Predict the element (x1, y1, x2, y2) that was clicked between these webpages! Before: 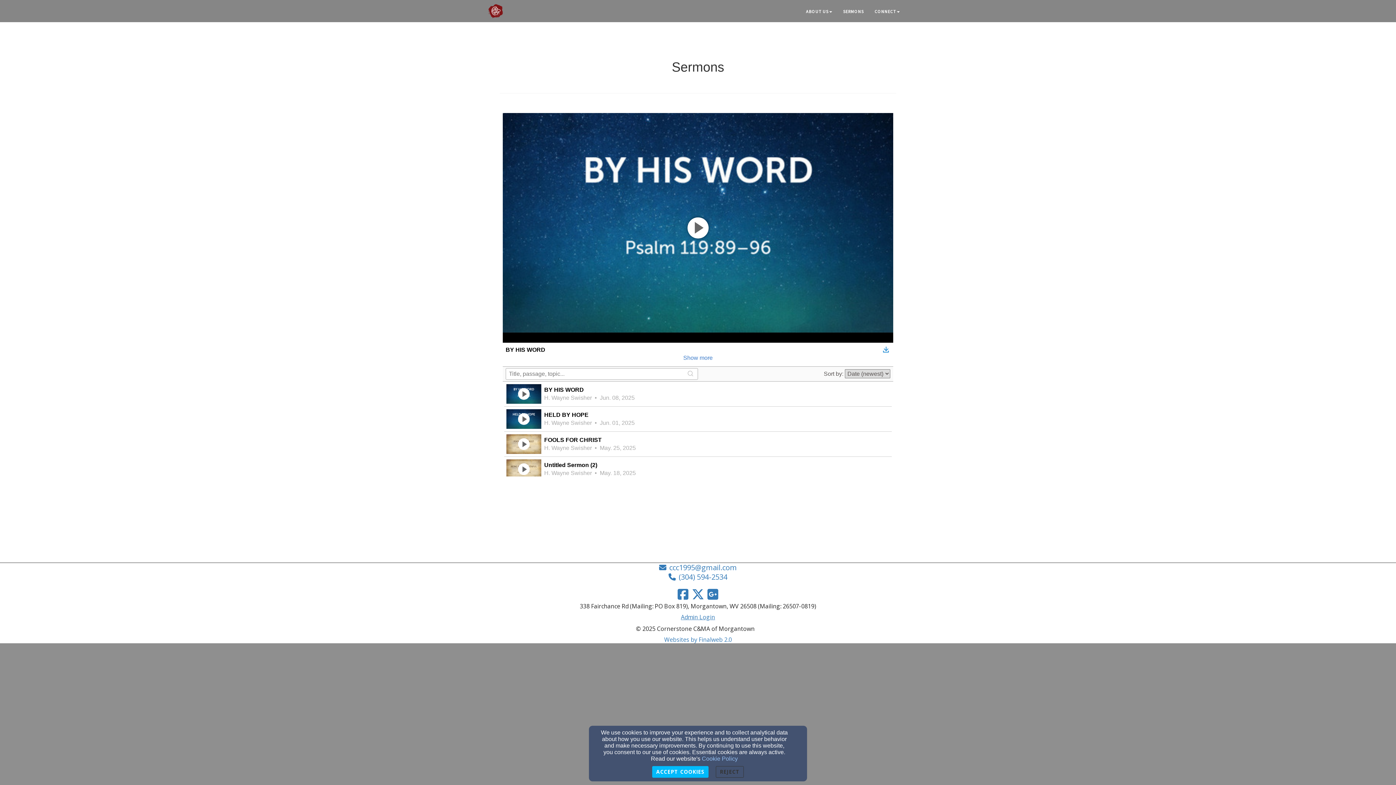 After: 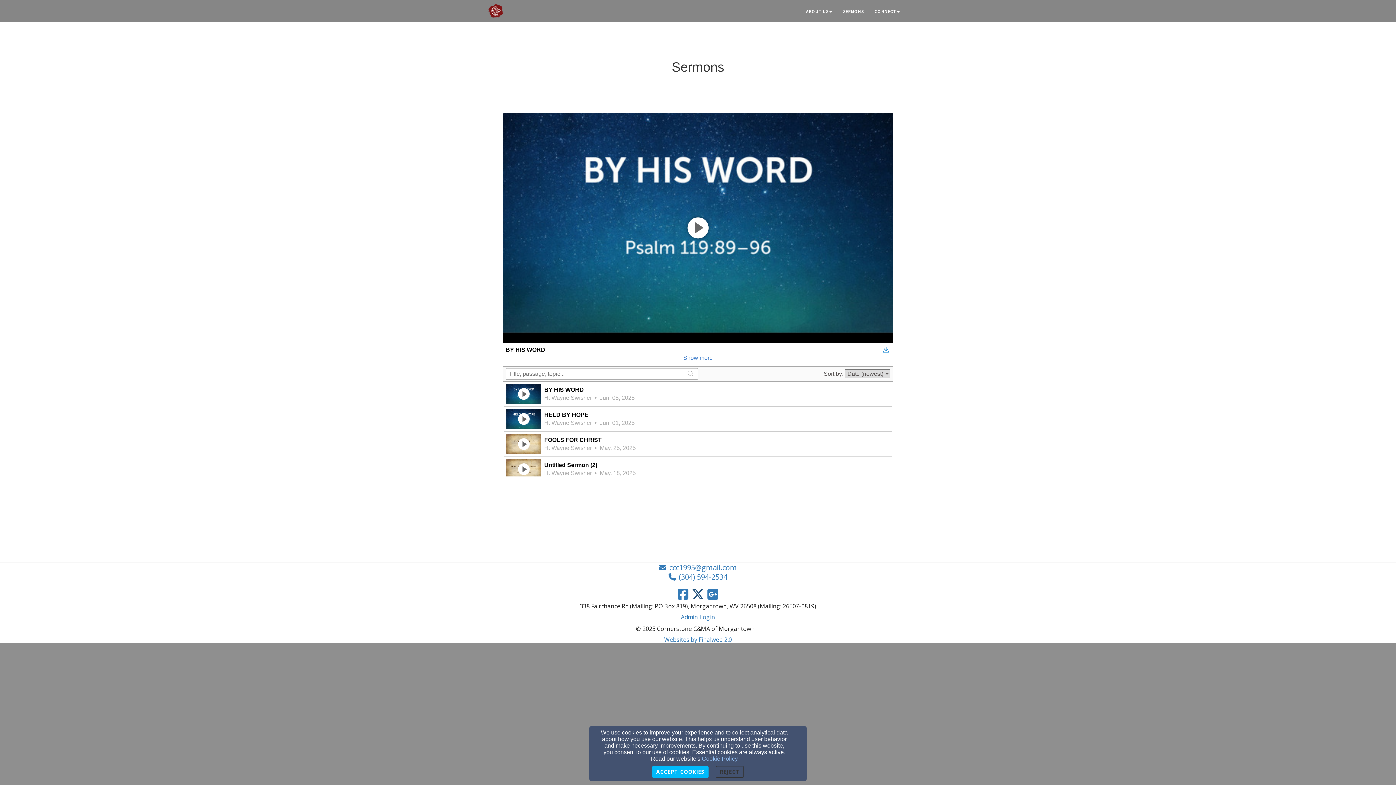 Action: bbox: (692, 586, 704, 602) label: Twitter Link